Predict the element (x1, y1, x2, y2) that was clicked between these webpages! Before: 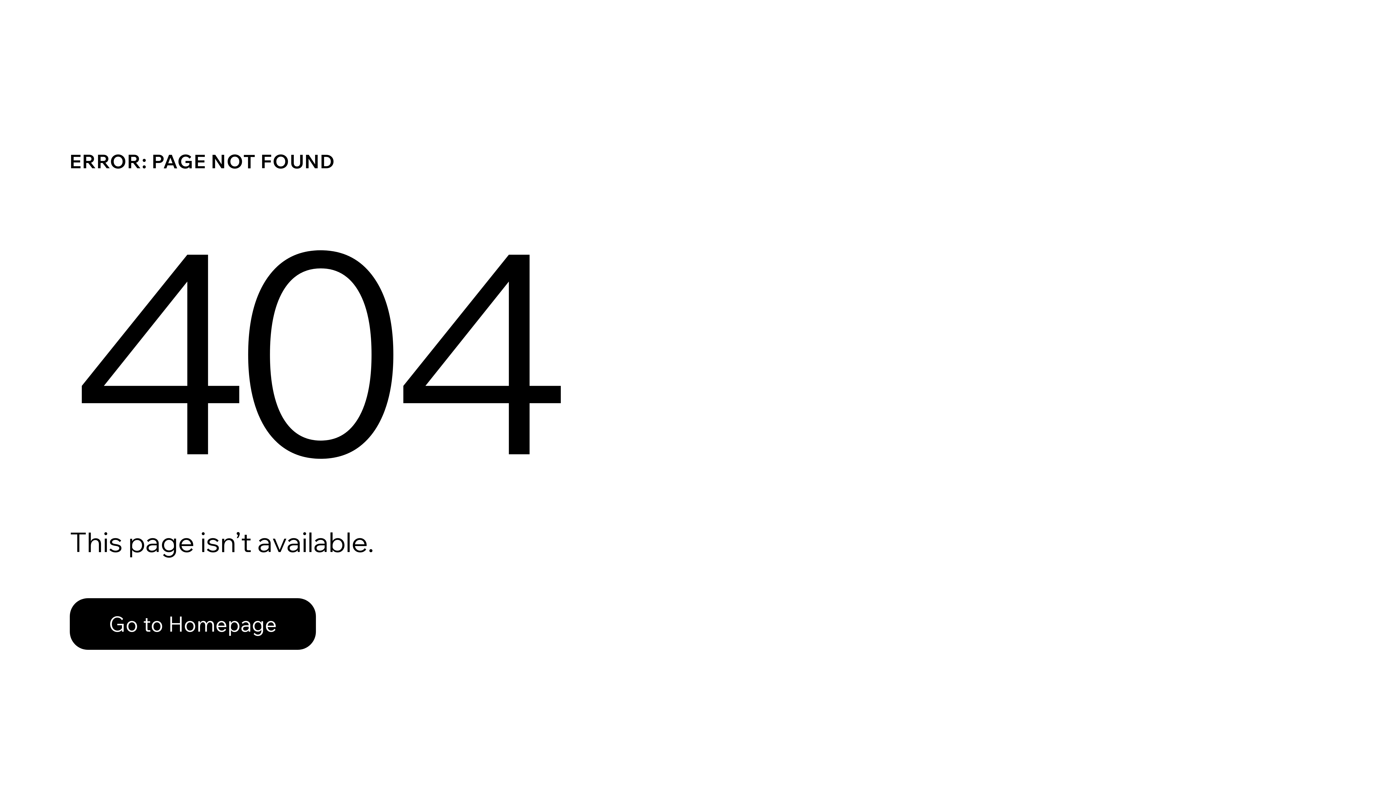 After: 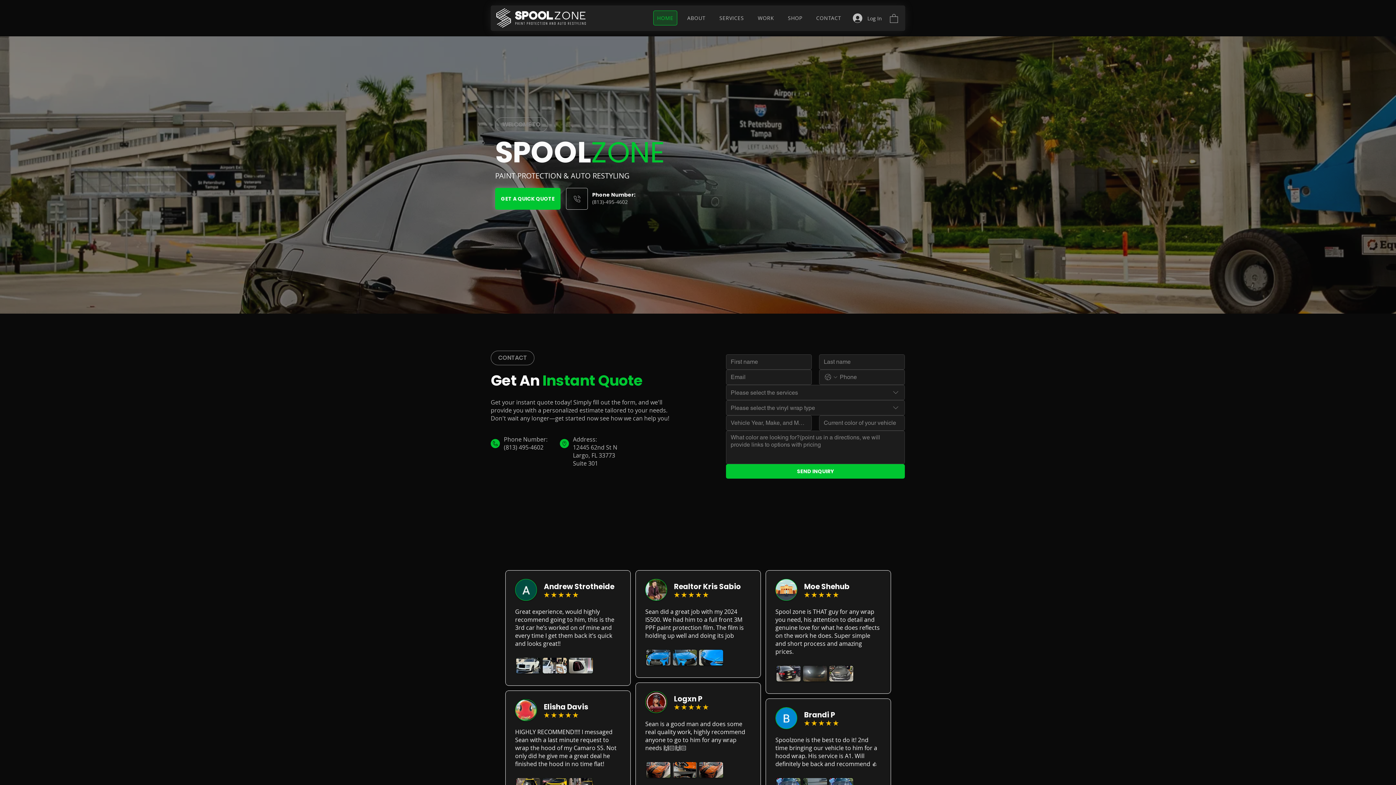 Action: label: Go to Homepage bbox: (69, 582, 768, 659)